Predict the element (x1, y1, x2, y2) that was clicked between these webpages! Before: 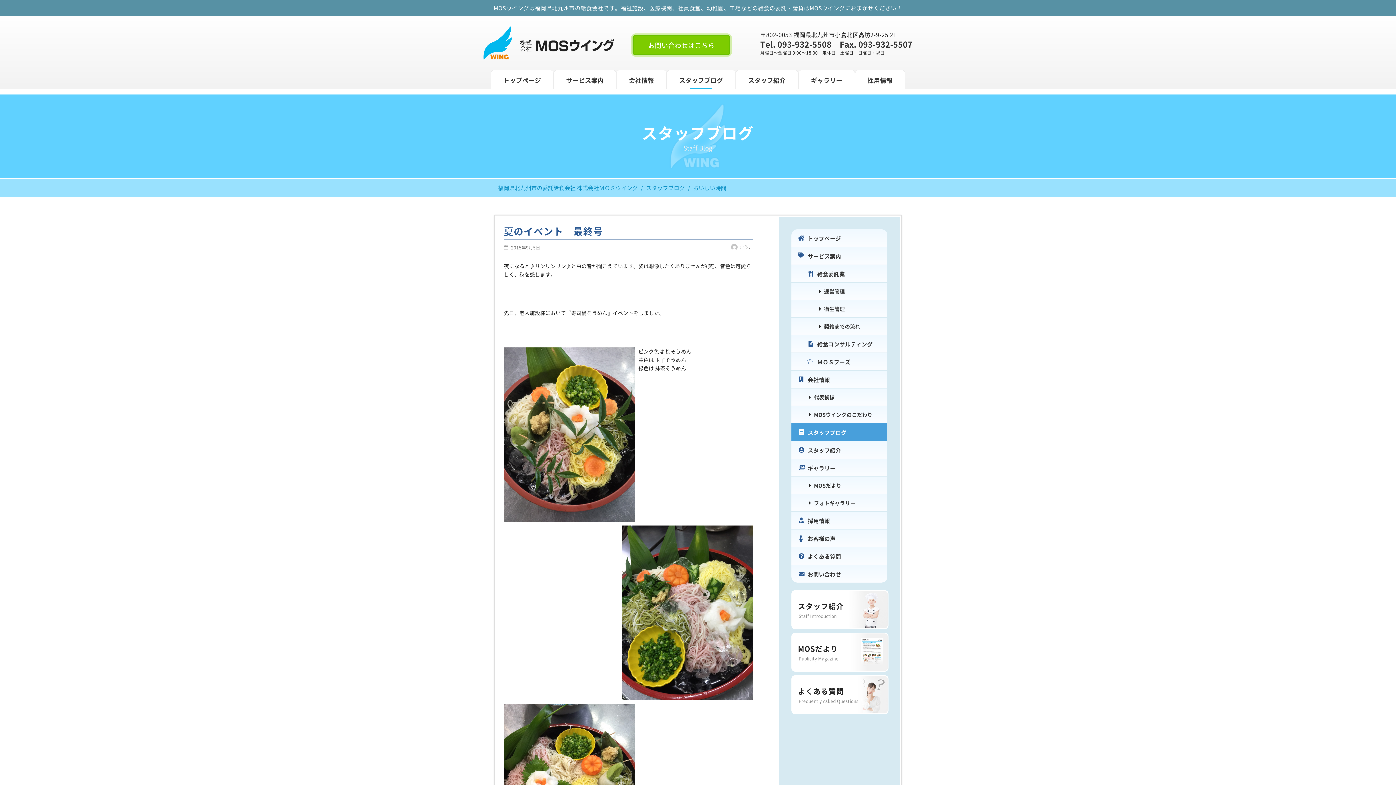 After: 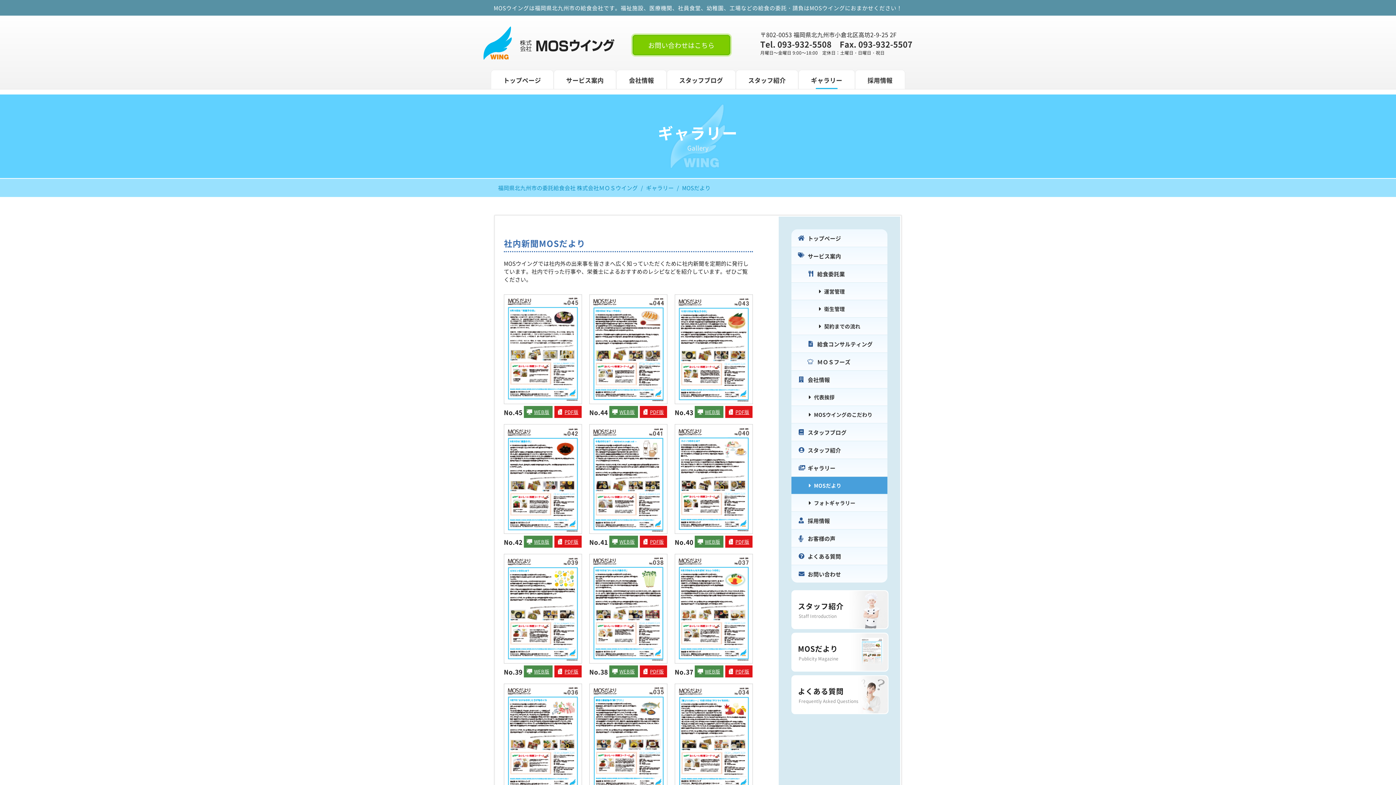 Action: bbox: (791, 632, 888, 671)